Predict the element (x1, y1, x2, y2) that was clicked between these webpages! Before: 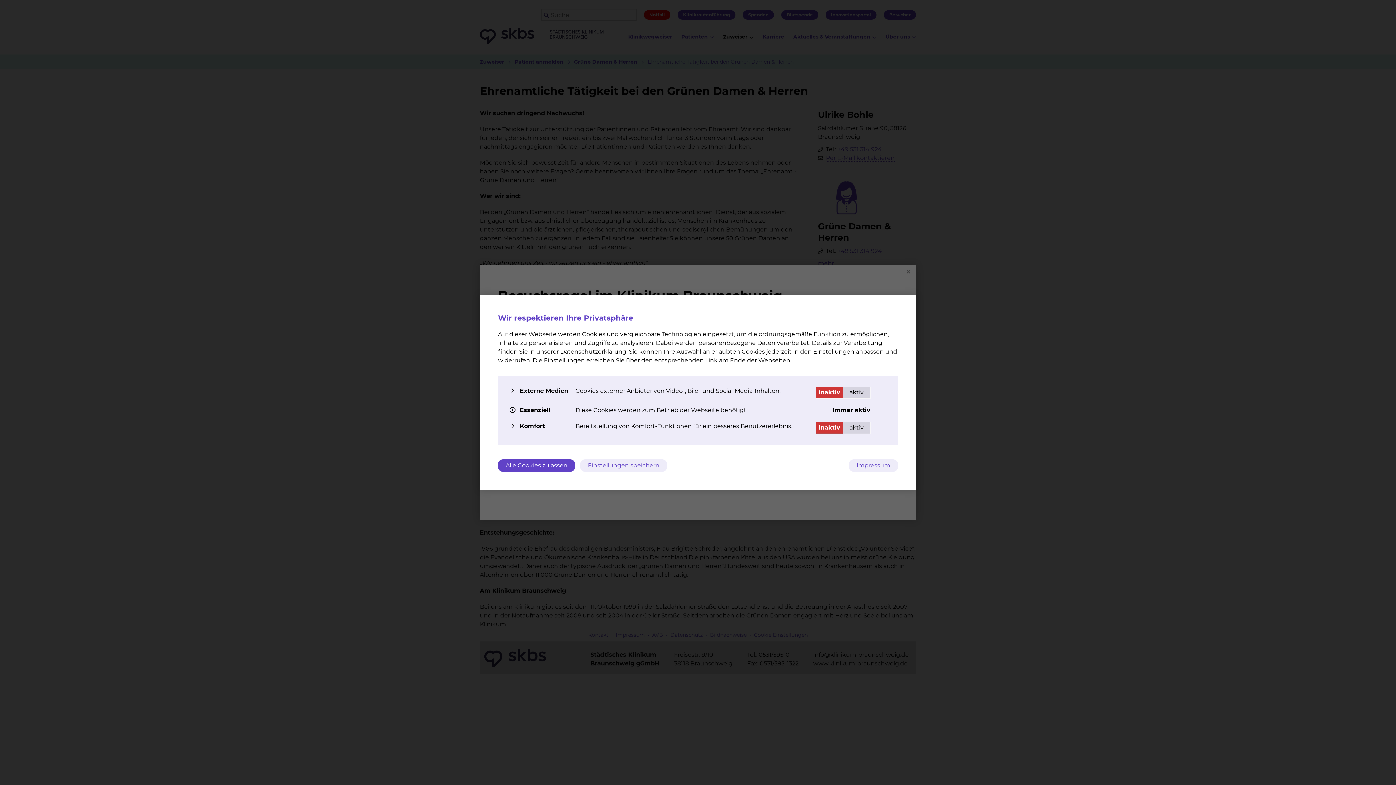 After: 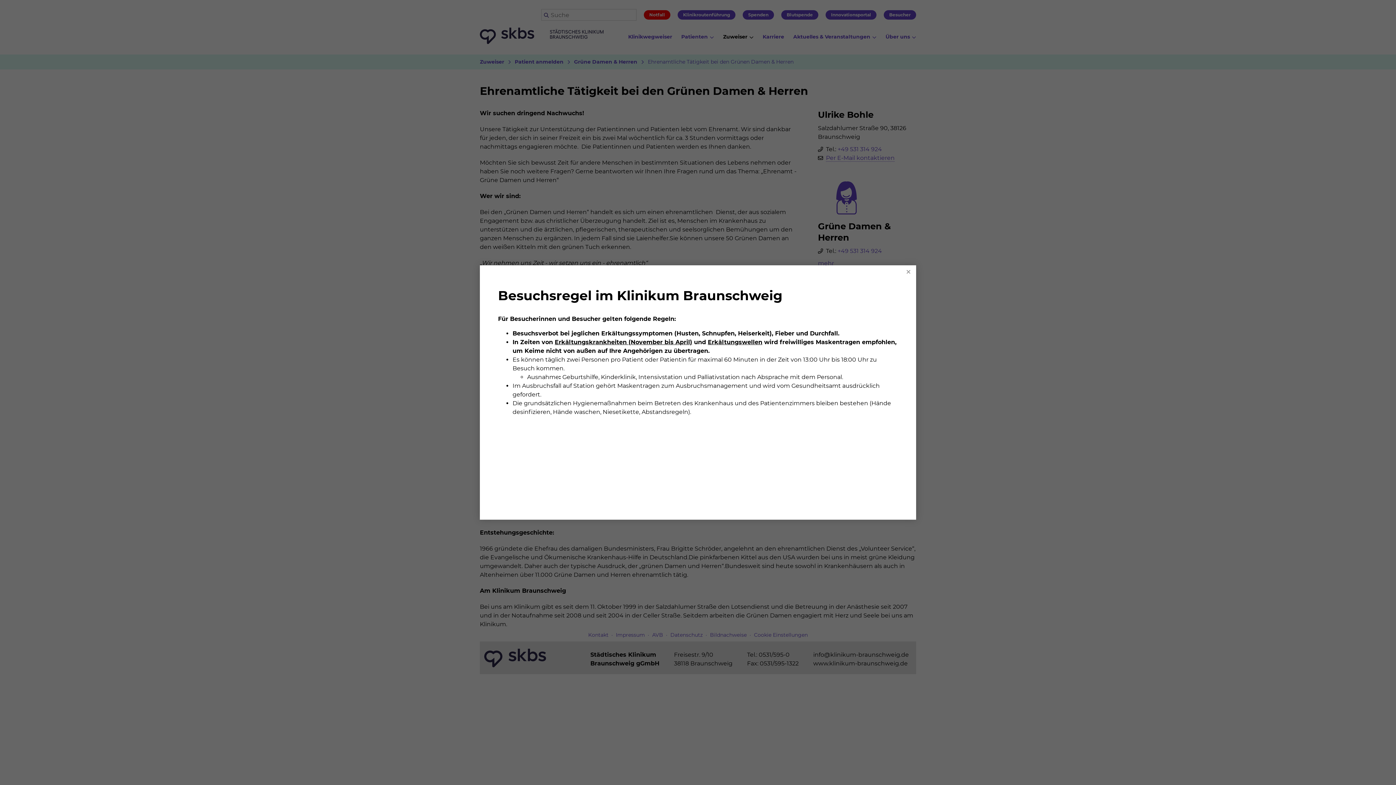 Action: bbox: (498, 459, 575, 472) label: Alle Cookies zulassen